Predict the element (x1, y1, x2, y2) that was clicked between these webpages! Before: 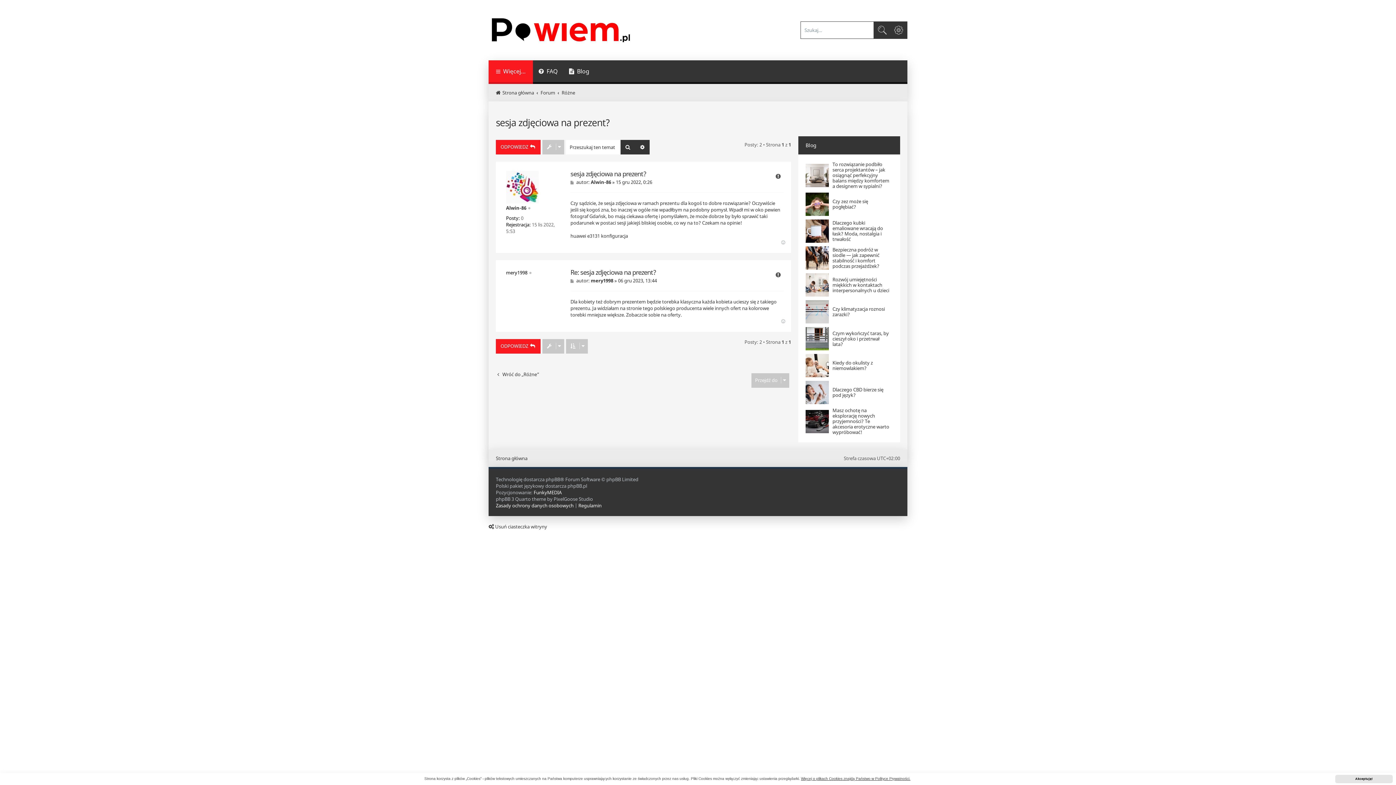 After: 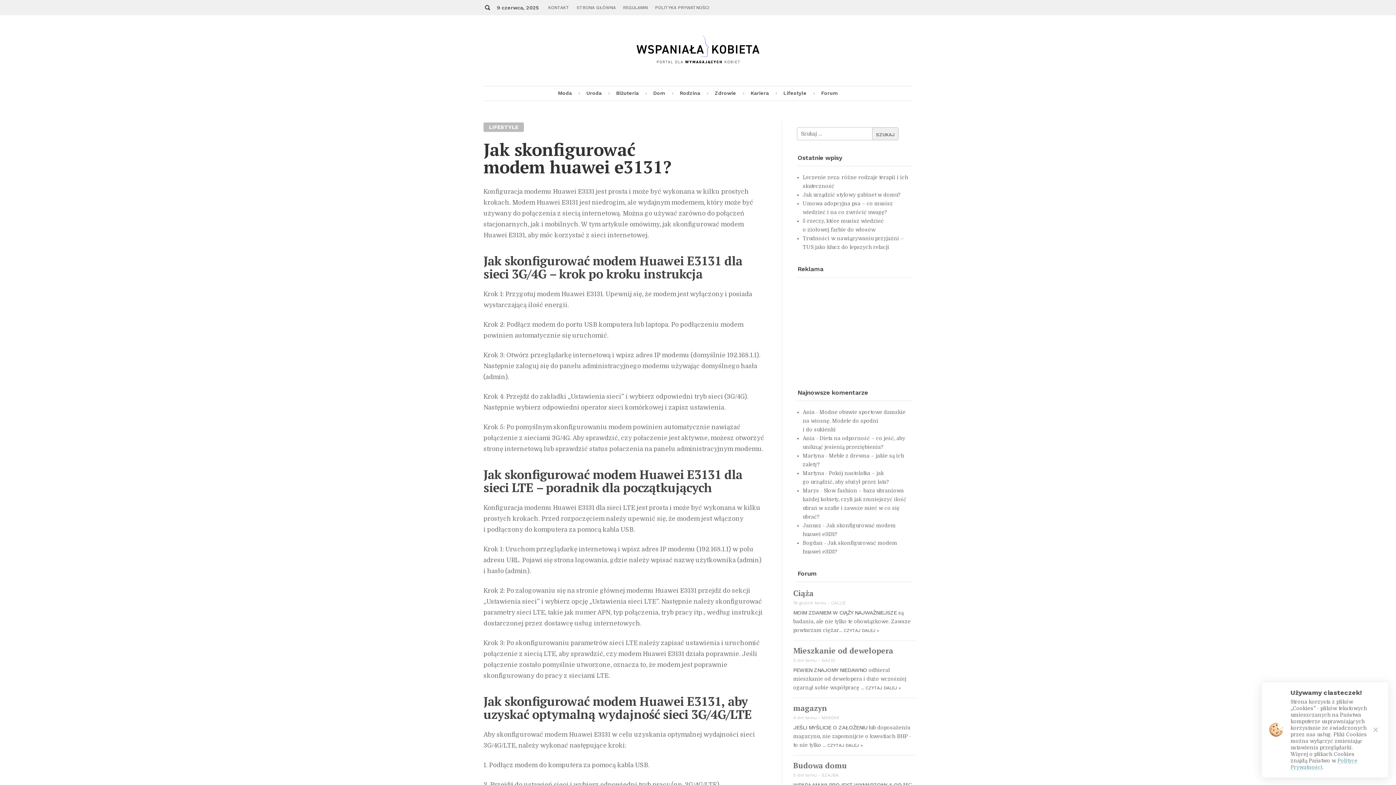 Action: label: huawei e3131 konfiguracja bbox: (570, 232, 628, 239)